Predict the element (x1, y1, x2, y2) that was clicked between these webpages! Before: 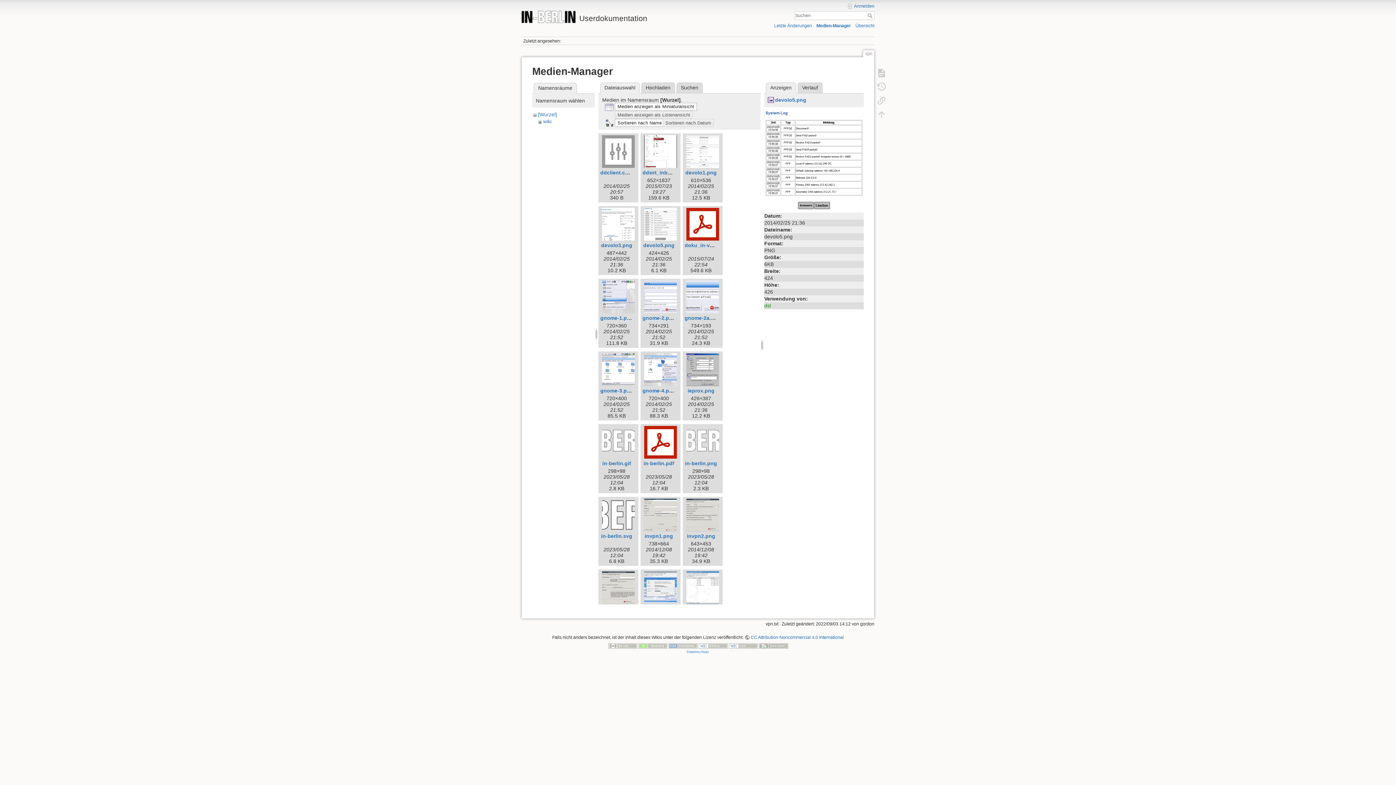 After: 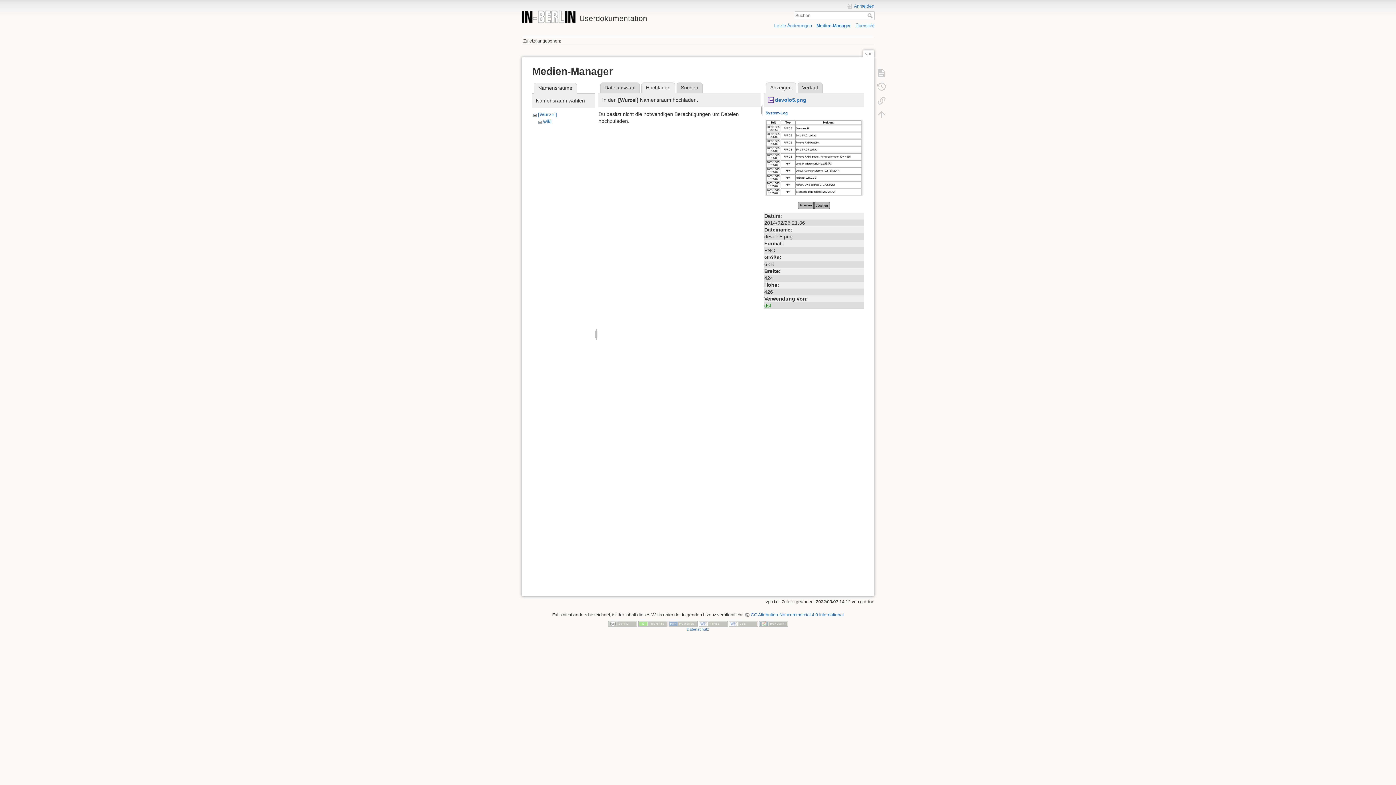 Action: label: Hochladen bbox: (641, 82, 675, 93)